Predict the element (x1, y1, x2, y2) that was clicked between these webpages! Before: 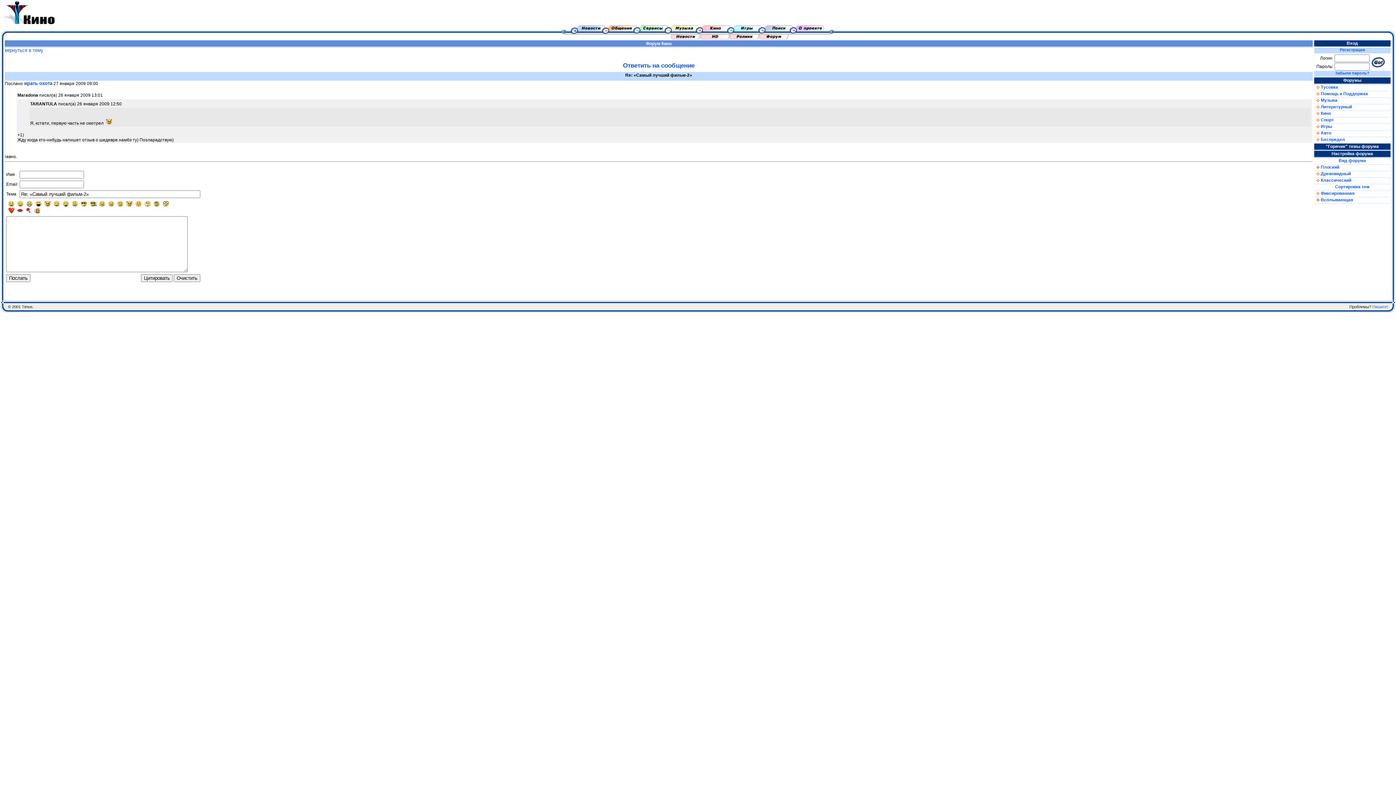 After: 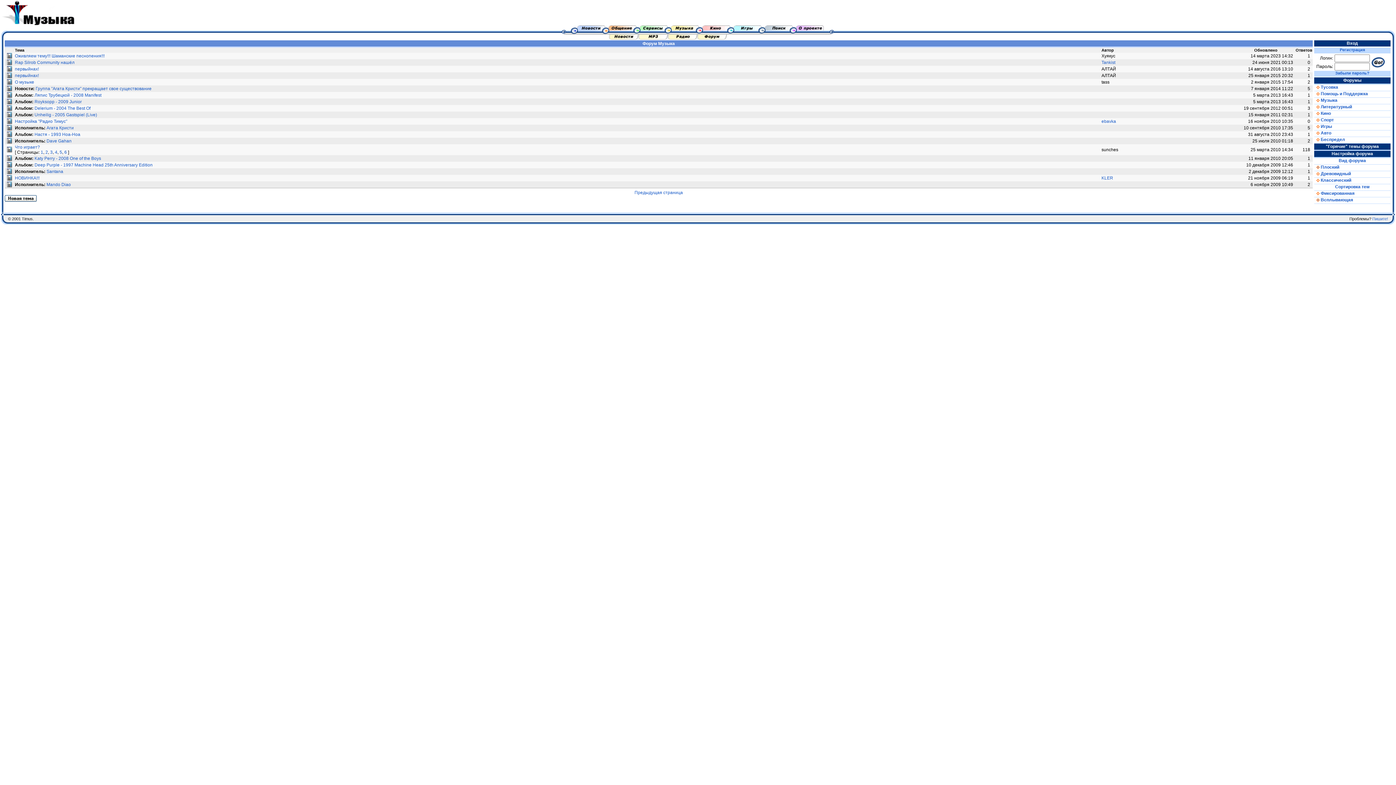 Action: label:    Музыка bbox: (1314, 97, 1390, 104)